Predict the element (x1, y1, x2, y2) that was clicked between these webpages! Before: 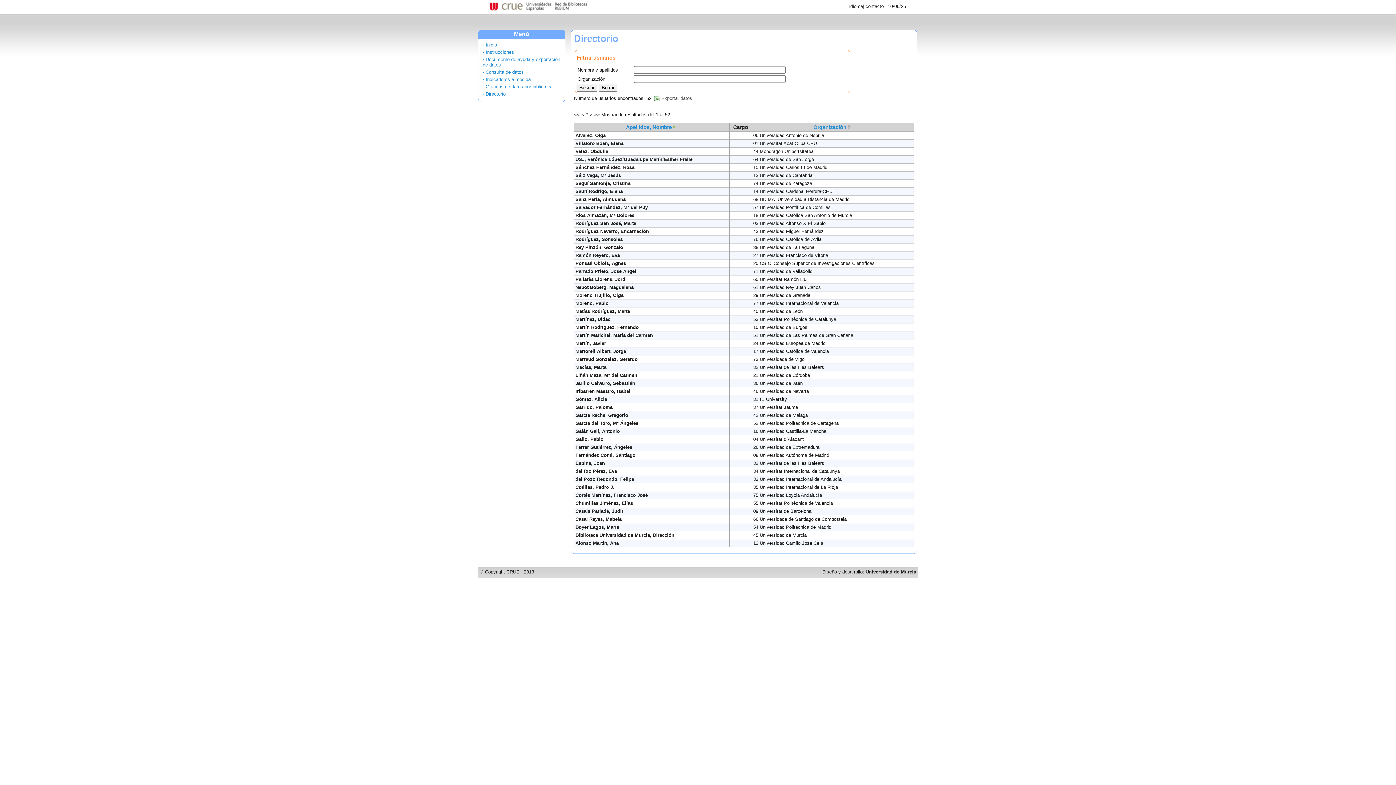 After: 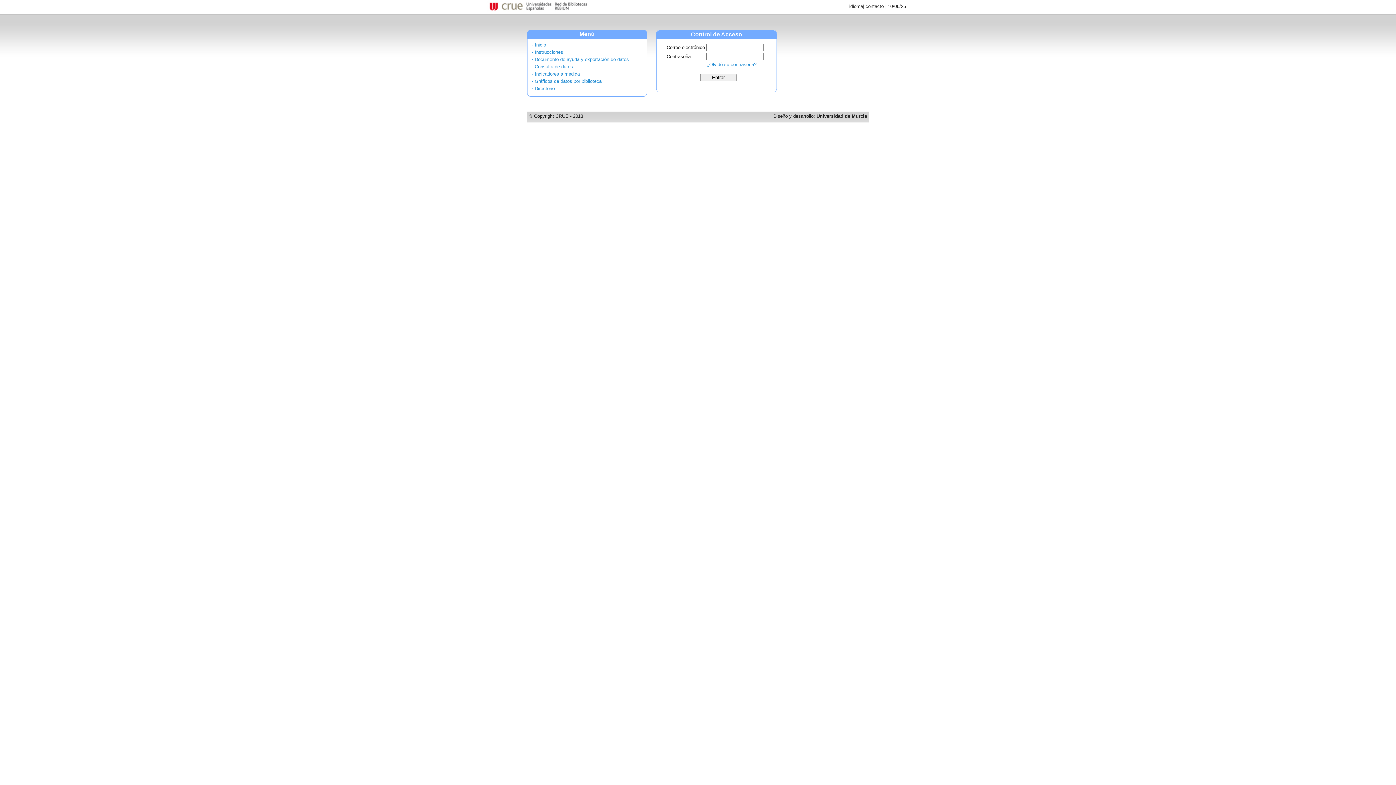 Action: bbox: (482, 42, 497, 47) label: · Inicio